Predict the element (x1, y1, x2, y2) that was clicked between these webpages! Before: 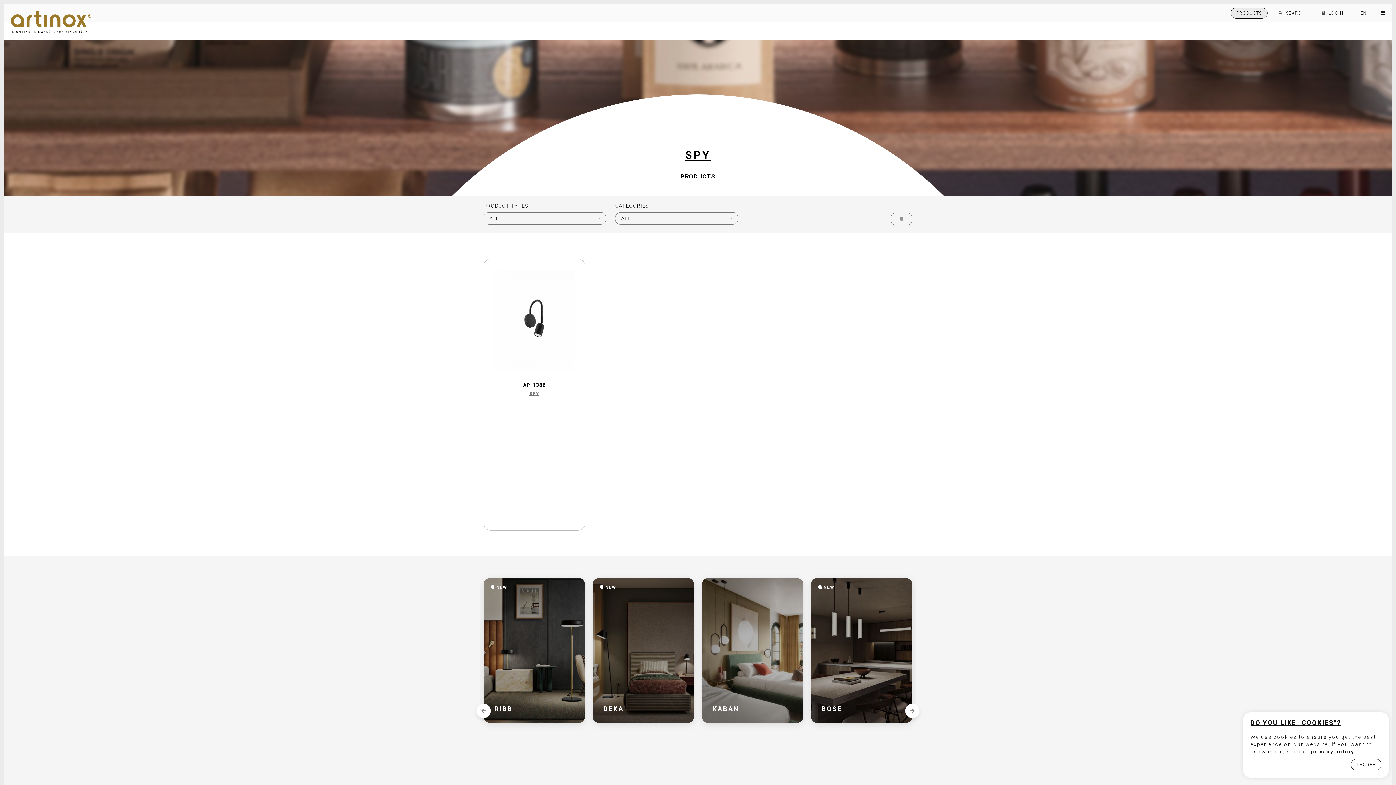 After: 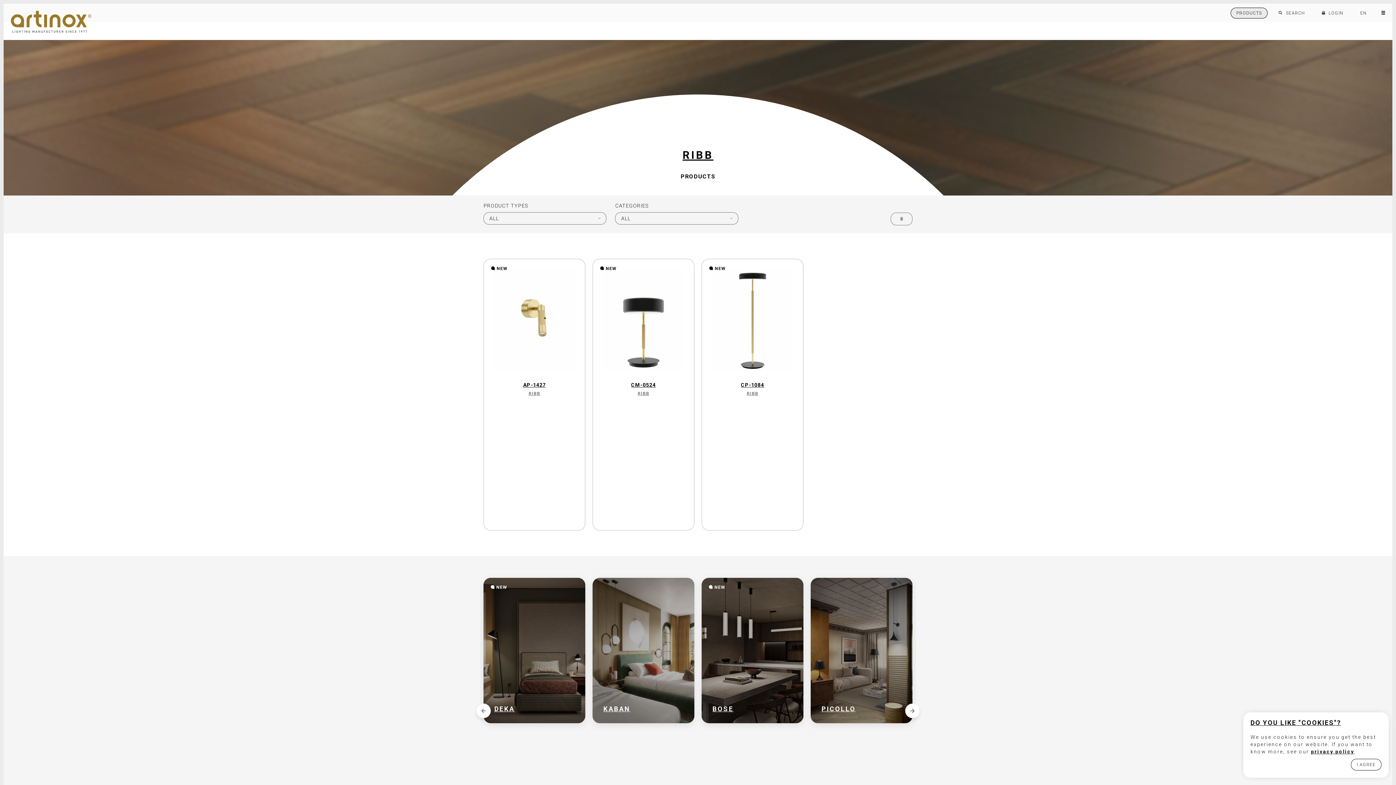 Action: bbox: (483, 578, 585, 723) label: NEW

RIBB